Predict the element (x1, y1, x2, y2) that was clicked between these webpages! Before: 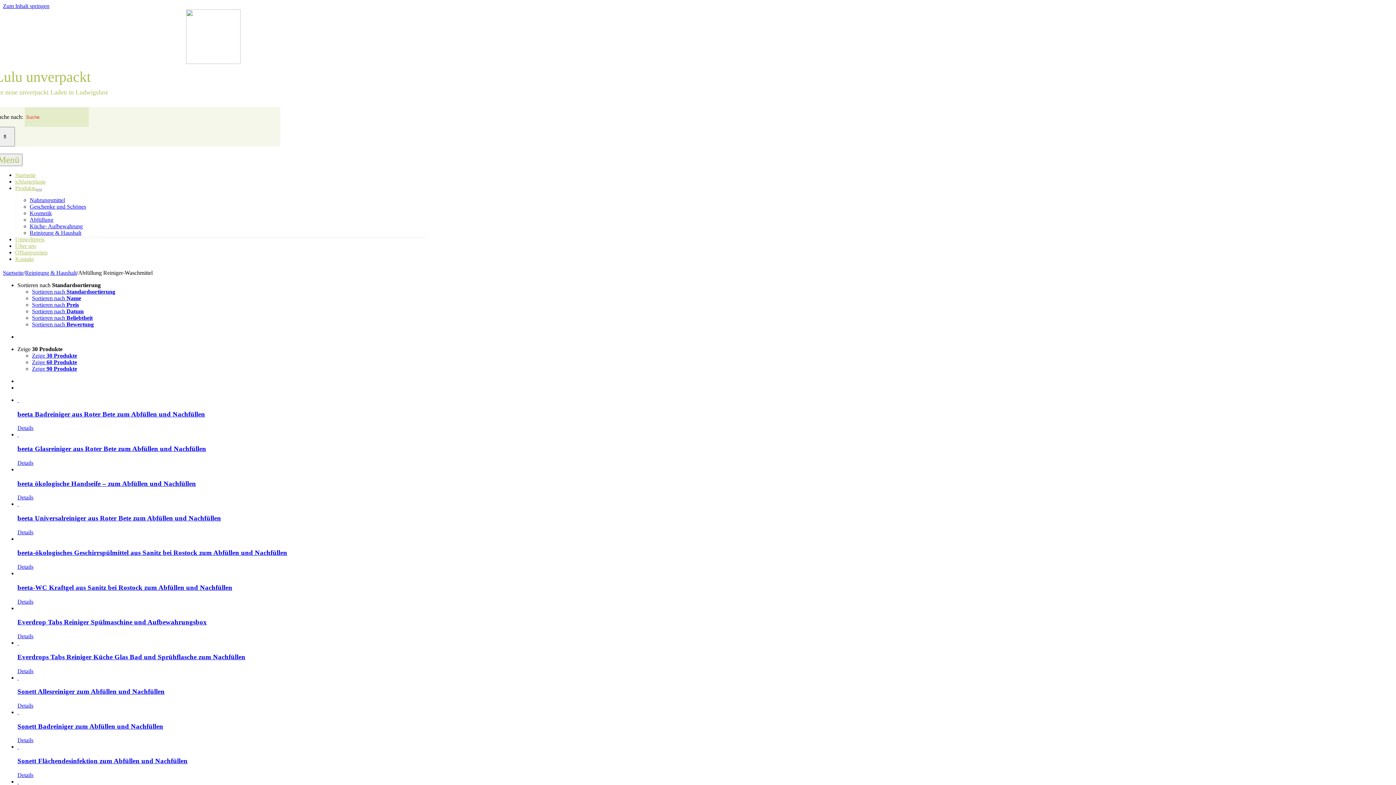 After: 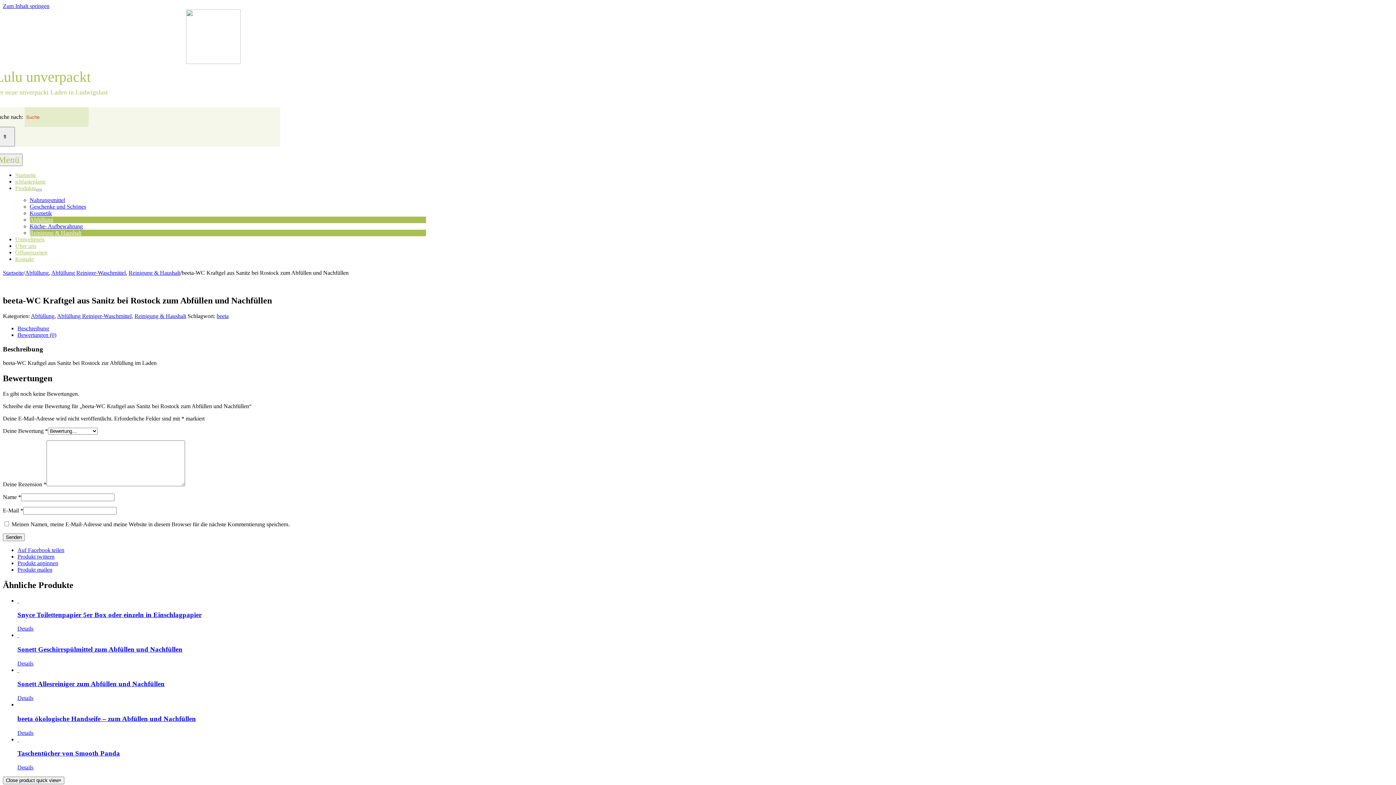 Action: bbox: (17, 598, 33, 604) label: Details